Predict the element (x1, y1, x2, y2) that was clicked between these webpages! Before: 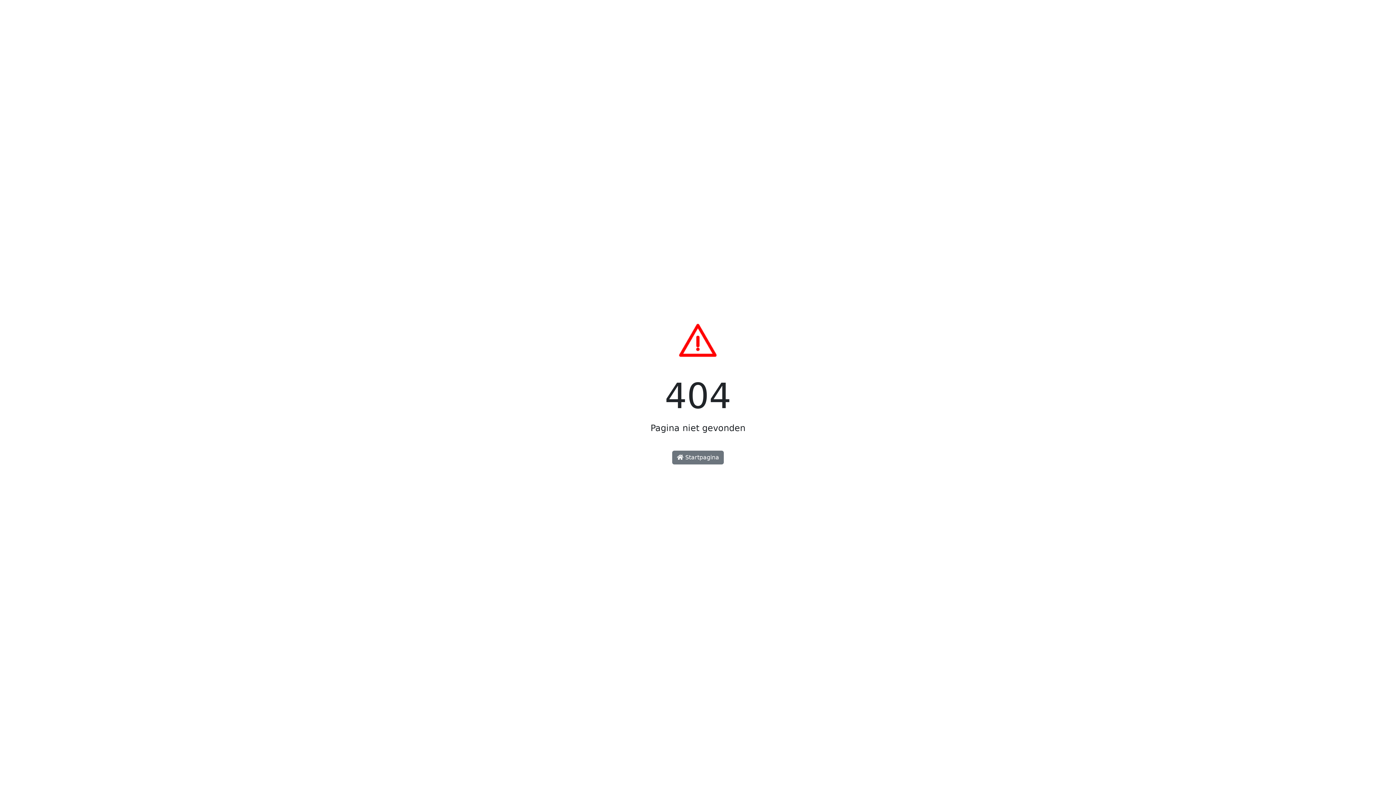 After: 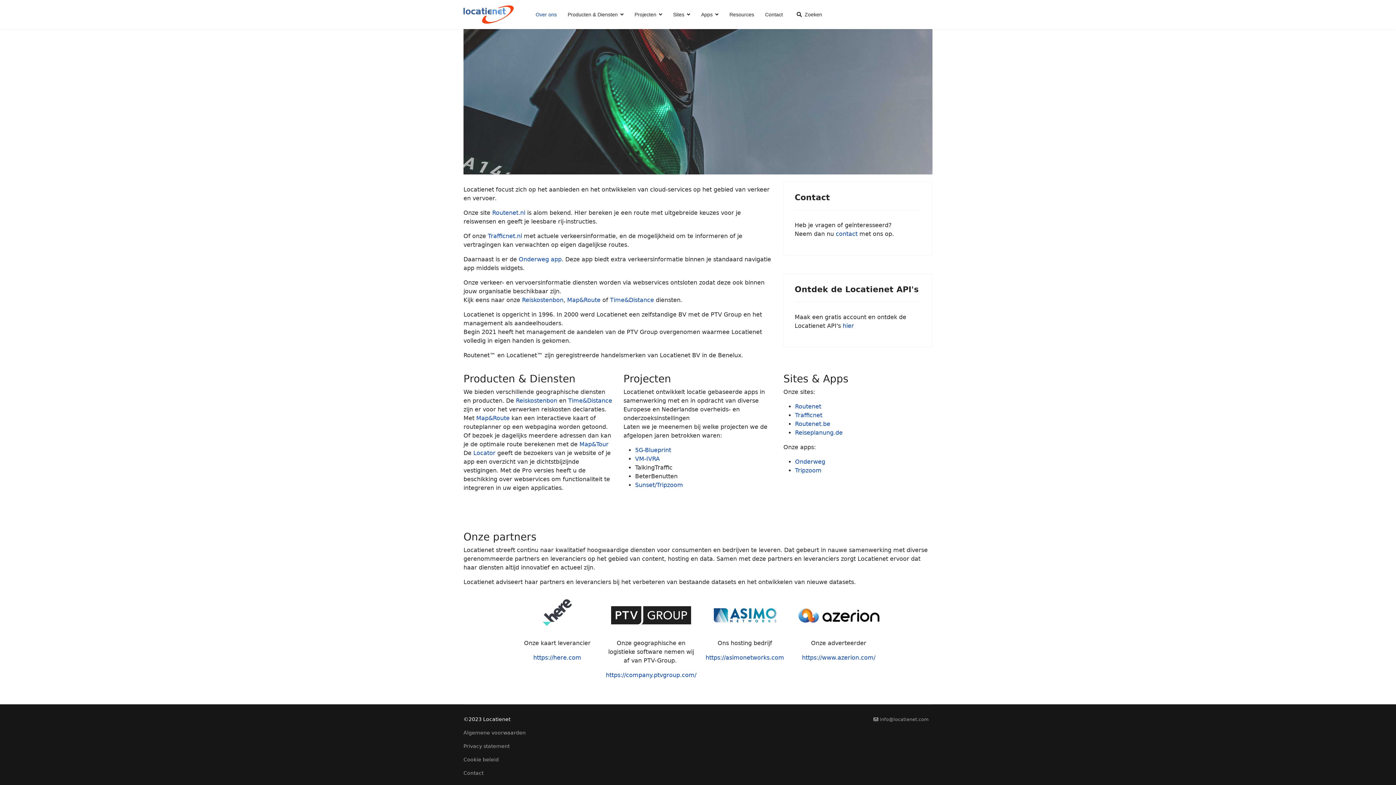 Action: label:  Startpagina bbox: (672, 450, 724, 464)